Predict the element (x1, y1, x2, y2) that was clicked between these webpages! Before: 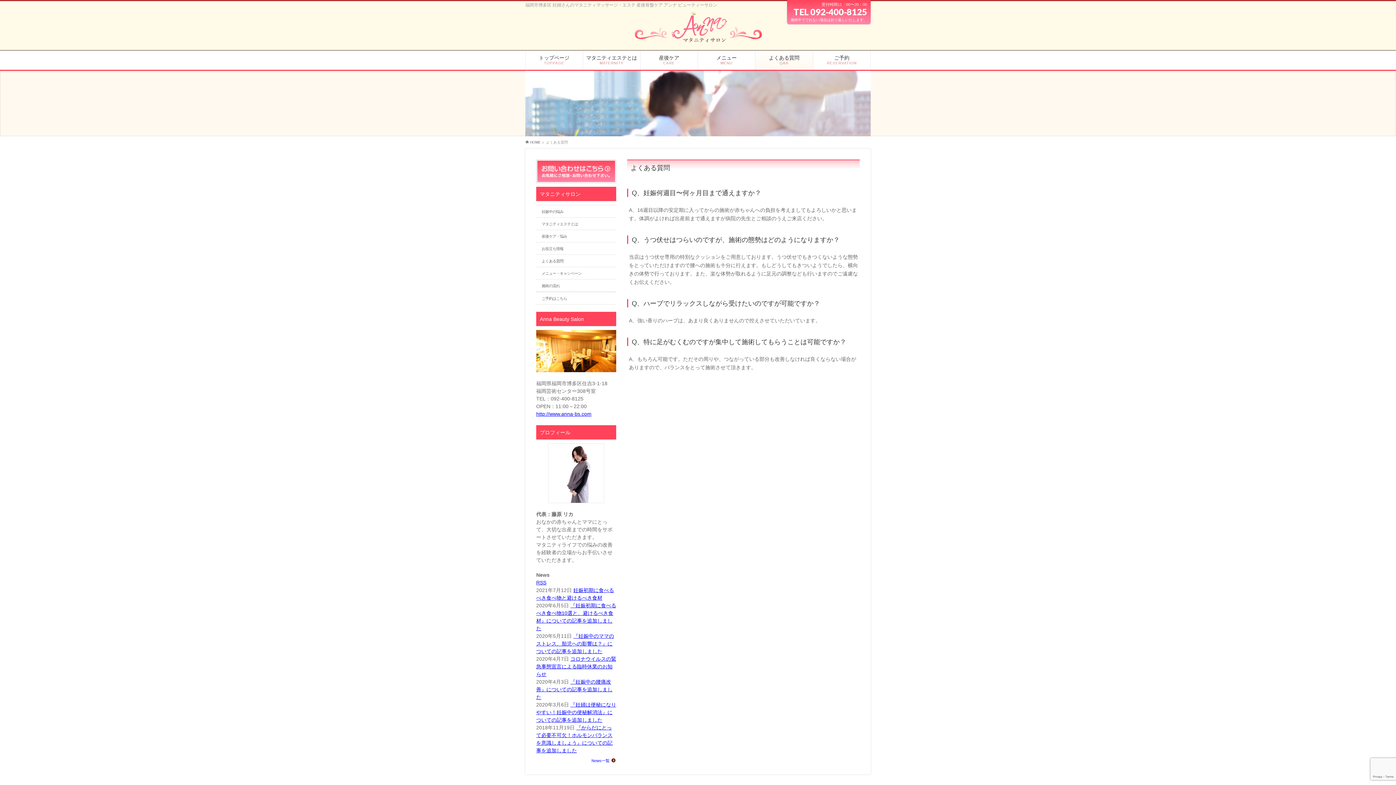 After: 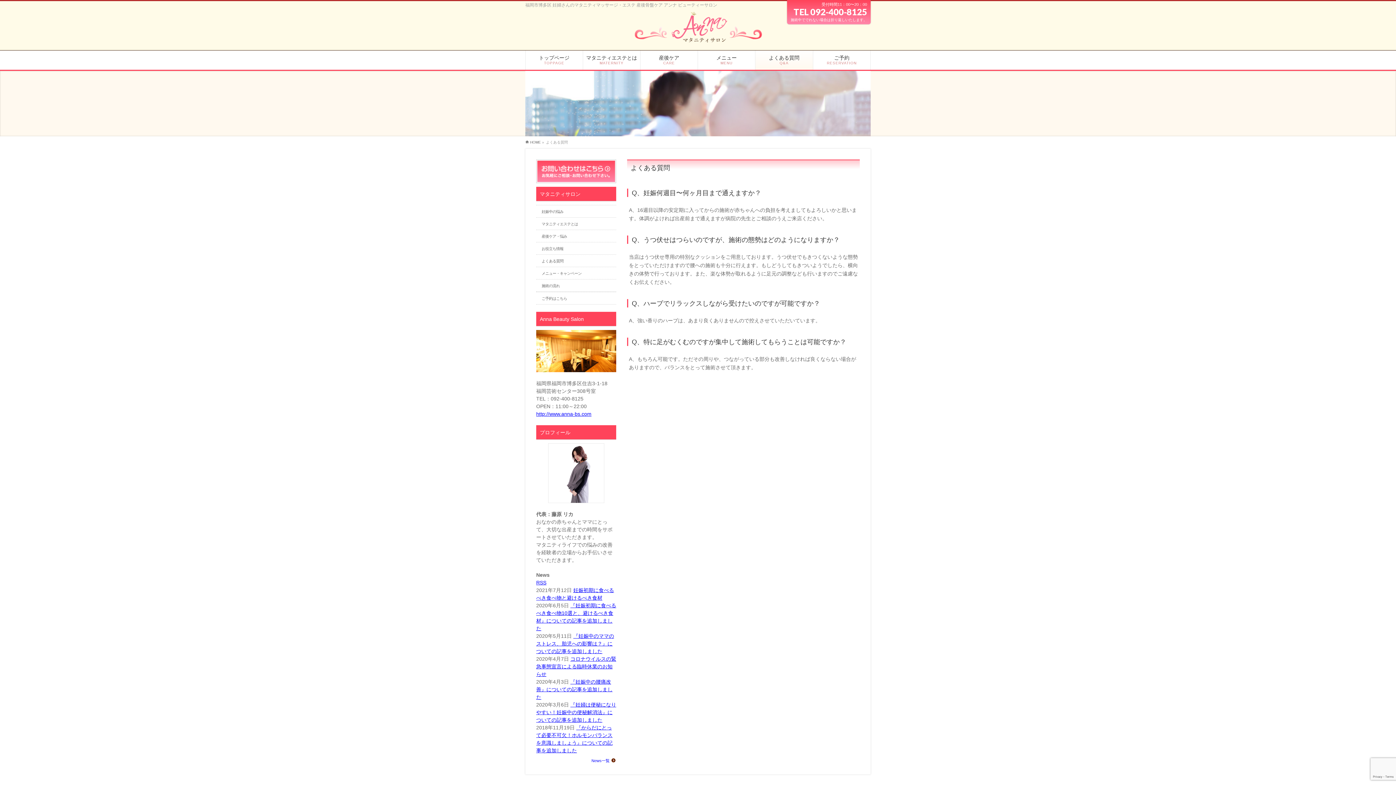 Action: bbox: (755, 50, 813, 69) label: よくある質問
Q&A